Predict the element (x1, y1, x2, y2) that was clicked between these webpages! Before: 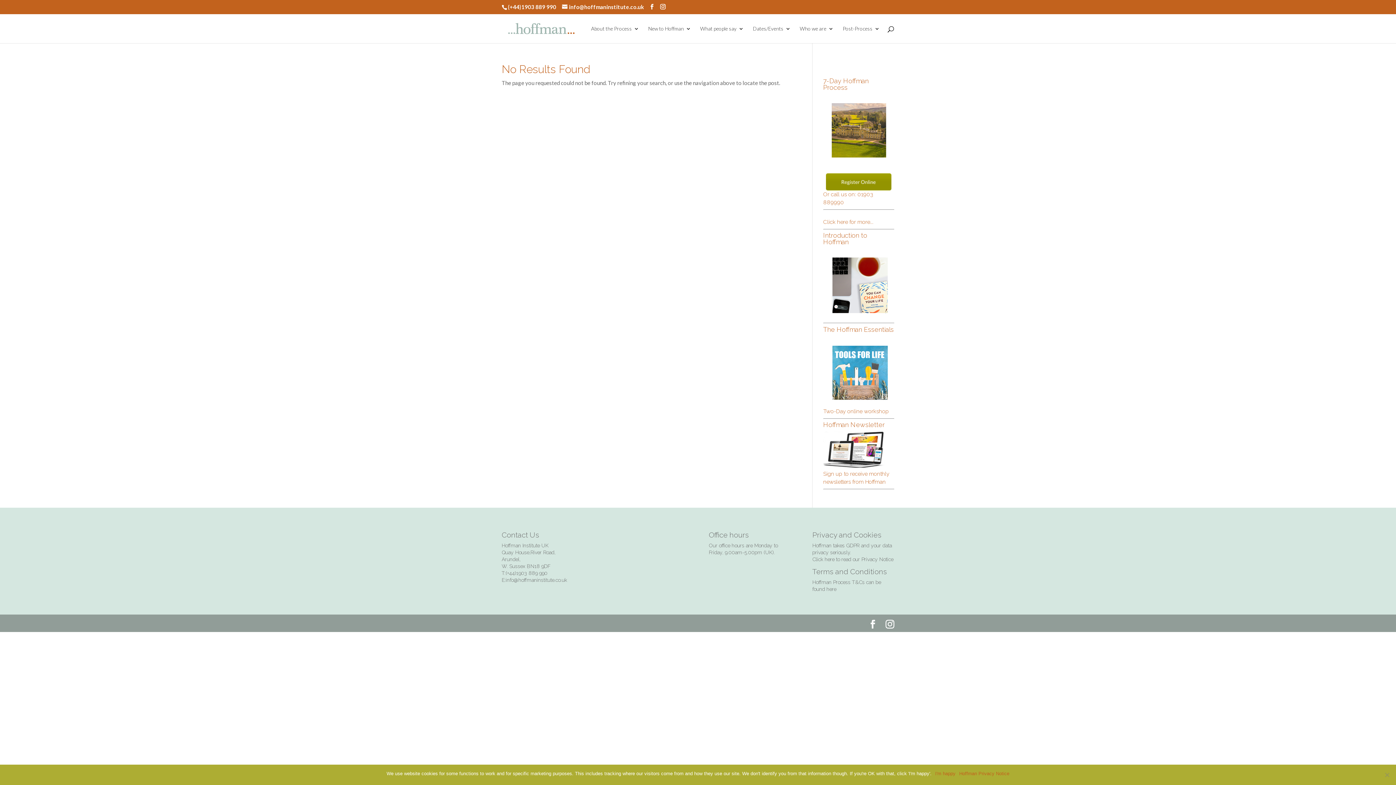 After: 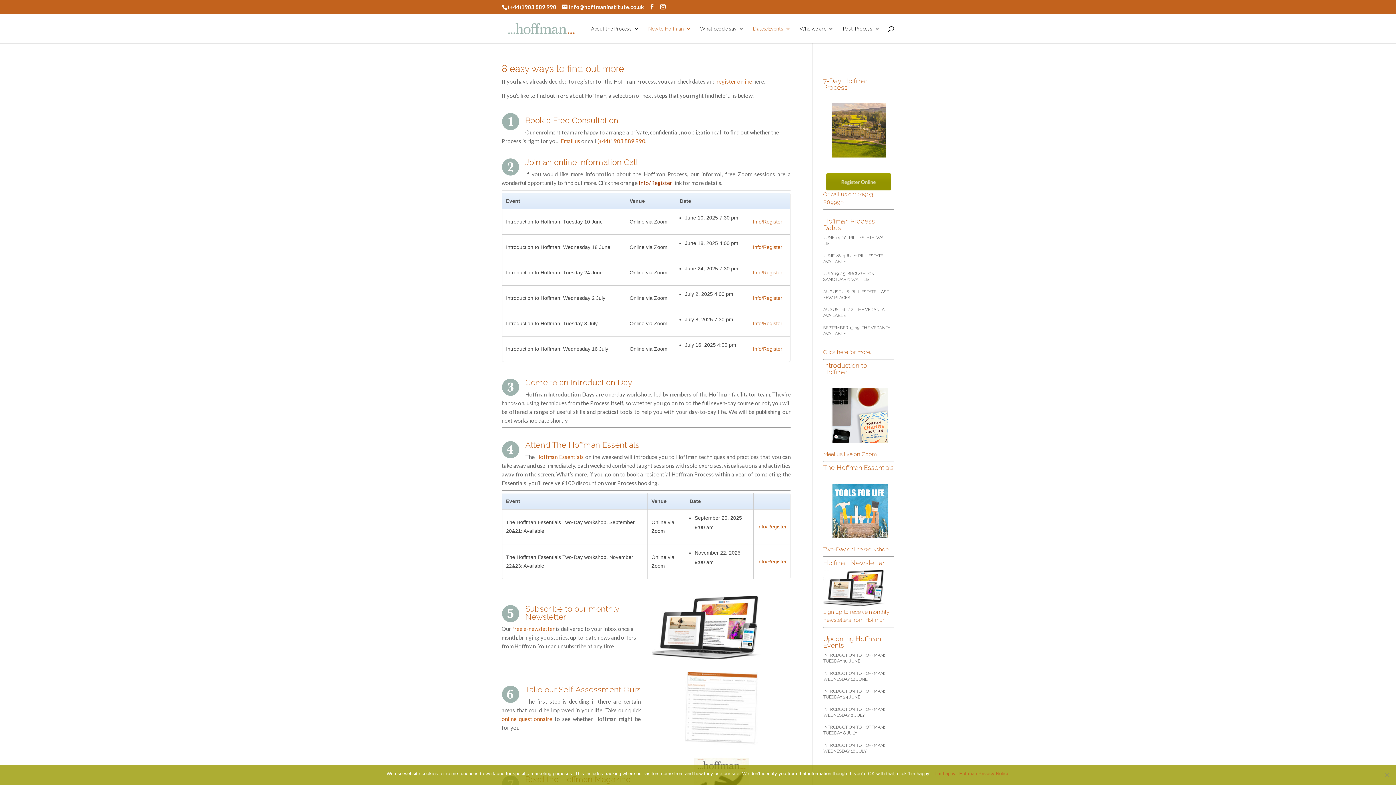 Action: bbox: (823, 249, 894, 320)